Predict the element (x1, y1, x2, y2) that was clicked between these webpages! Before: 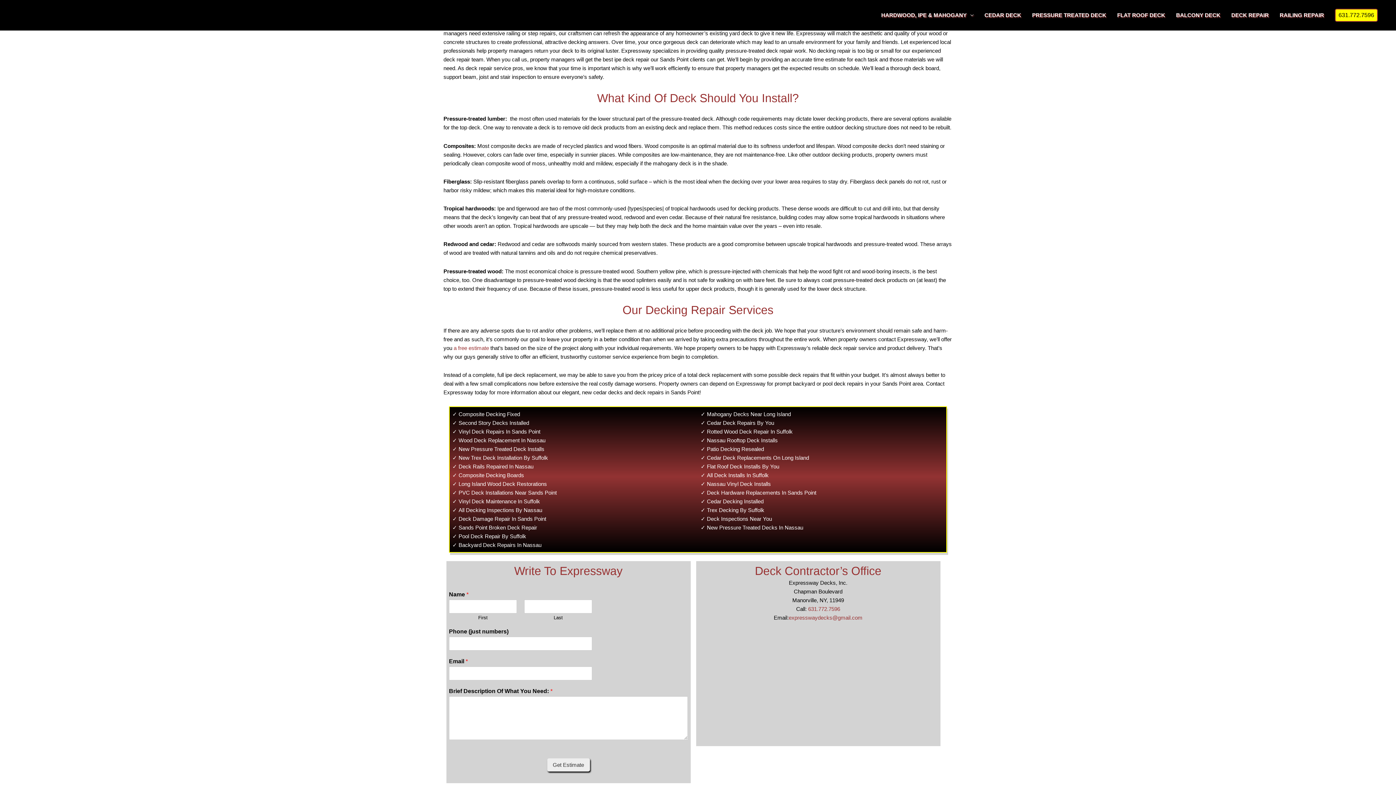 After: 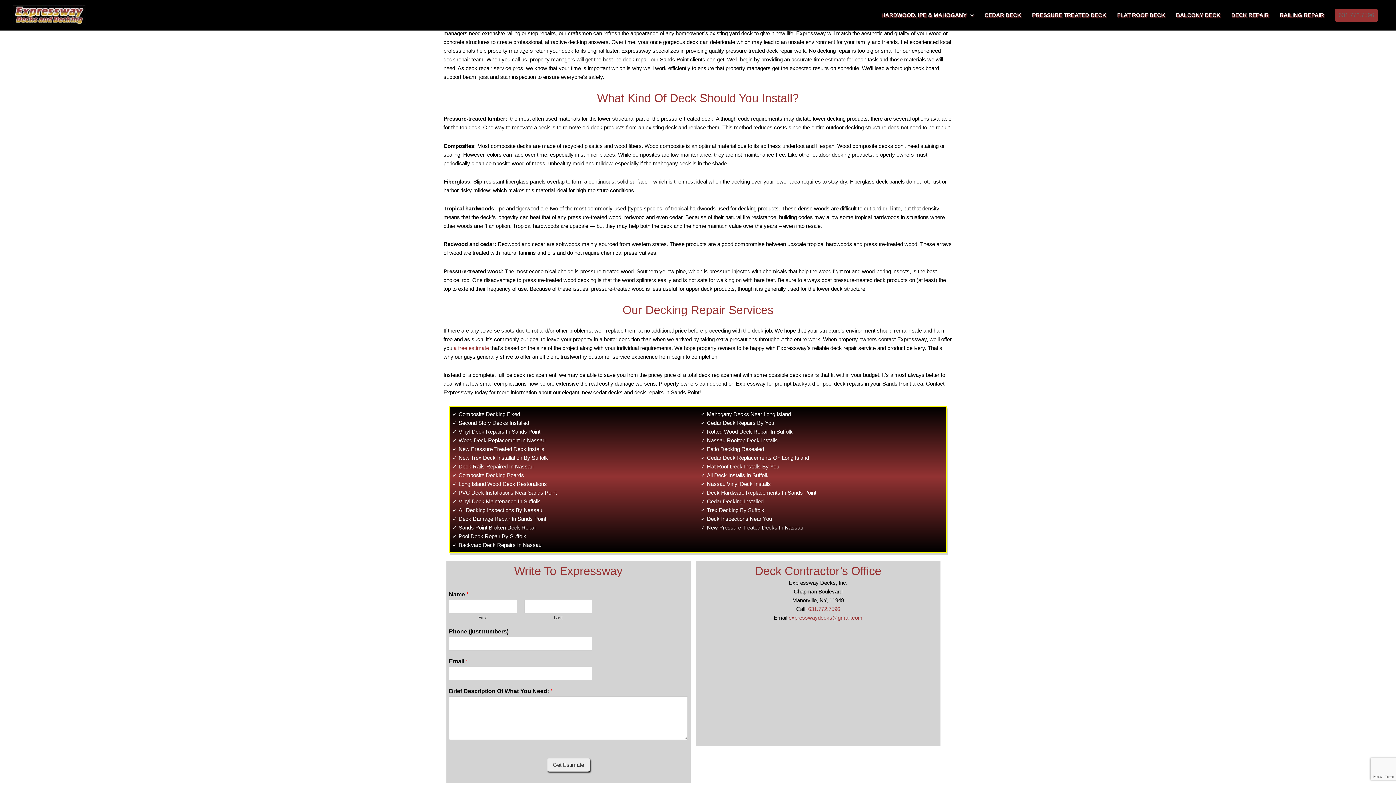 Action: label: 631.772.7596 bbox: (1335, 8, 1378, 21)